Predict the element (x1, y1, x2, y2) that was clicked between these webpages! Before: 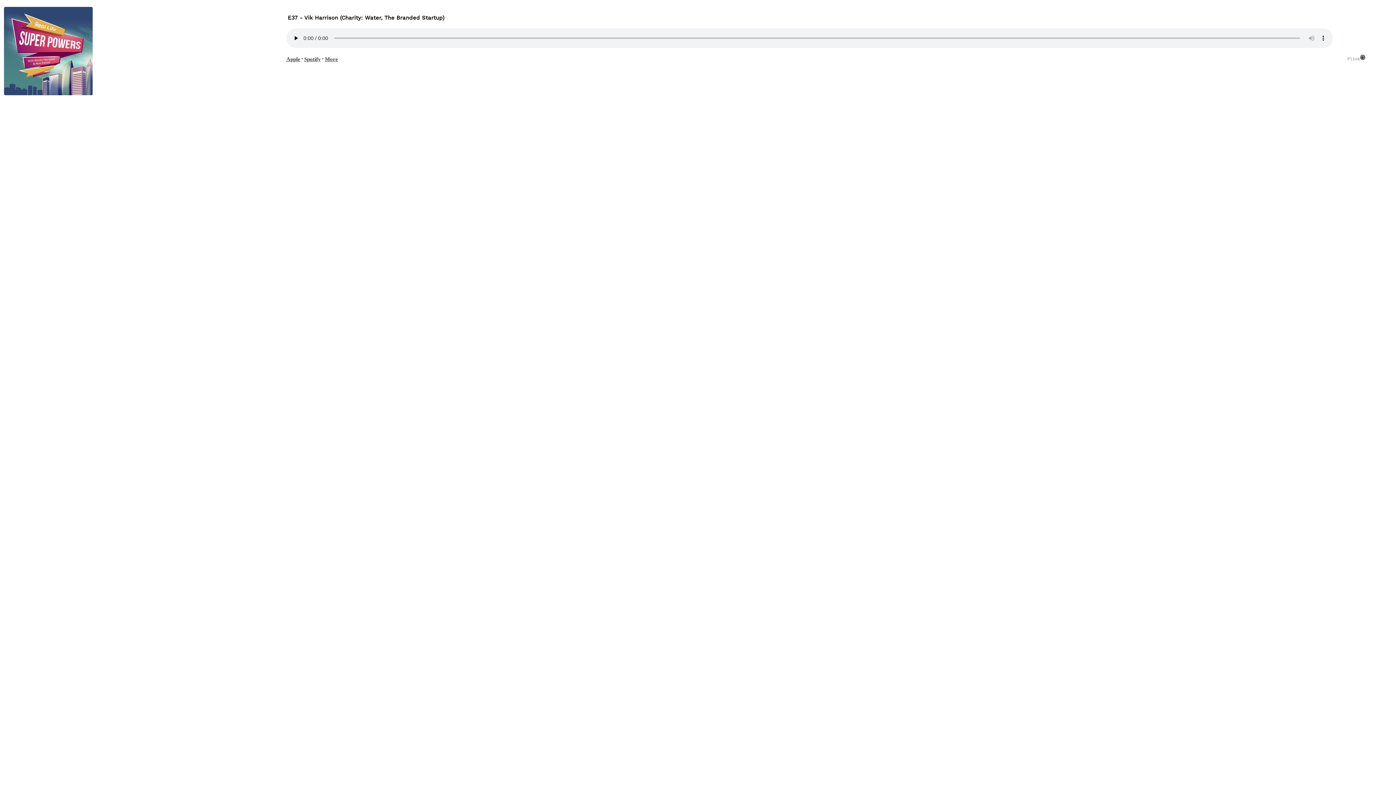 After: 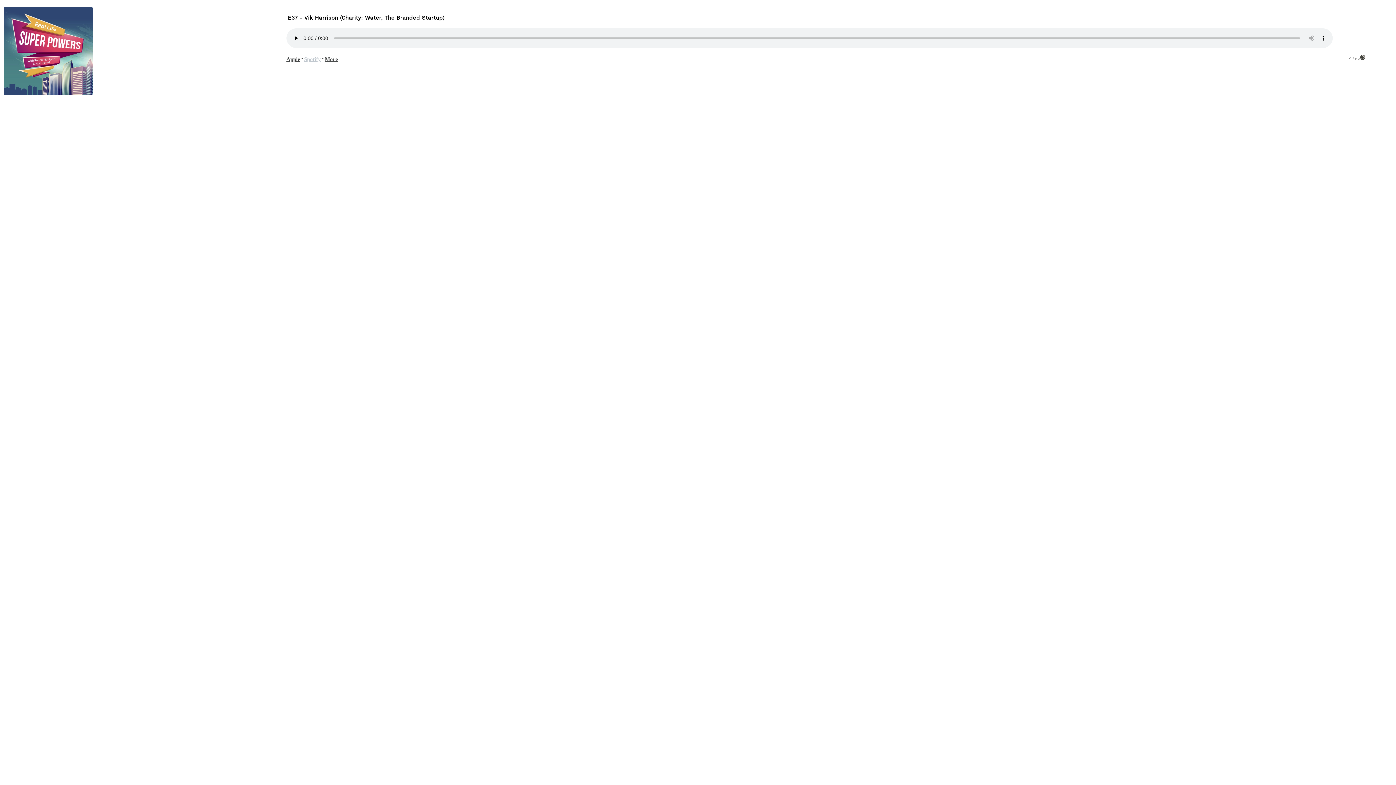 Action: label: Spotify bbox: (304, 54, 320, 63)